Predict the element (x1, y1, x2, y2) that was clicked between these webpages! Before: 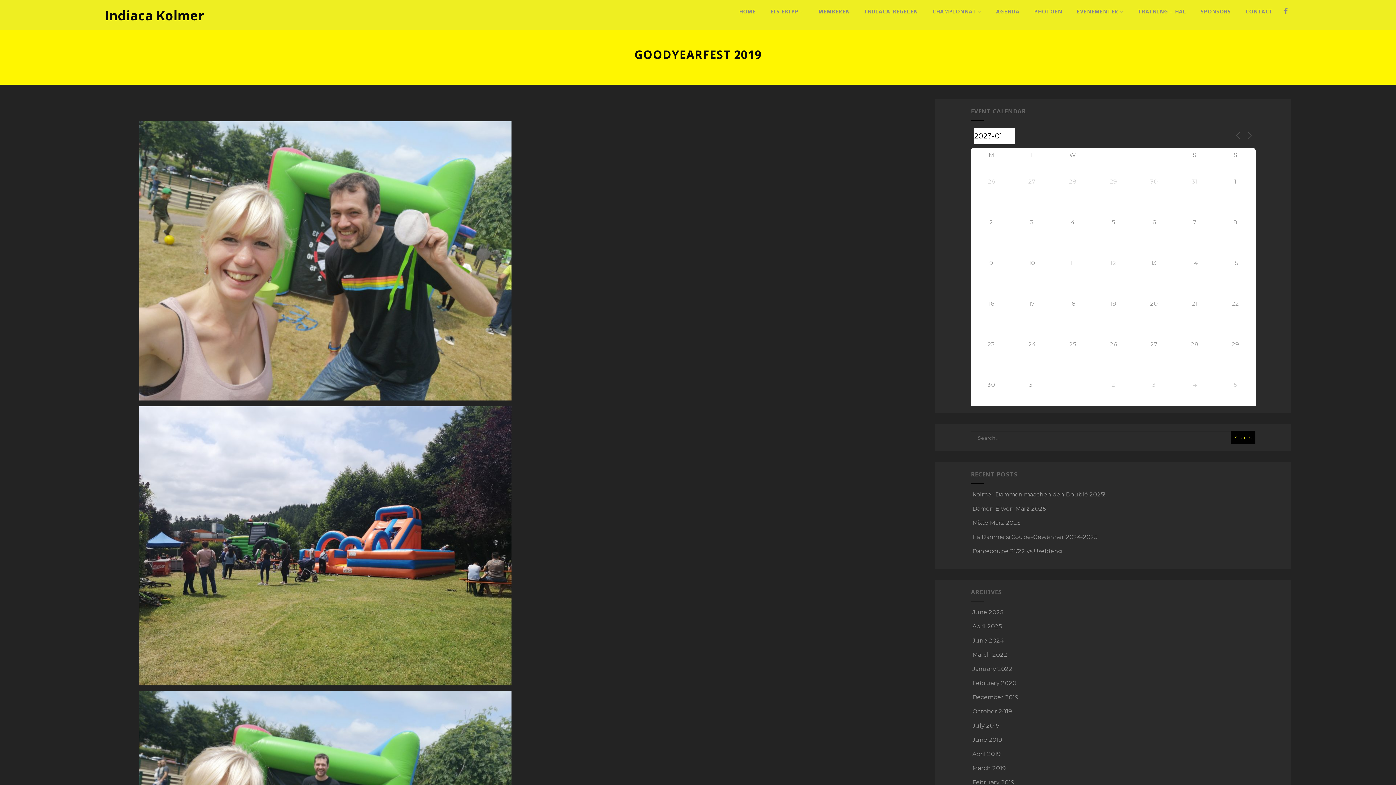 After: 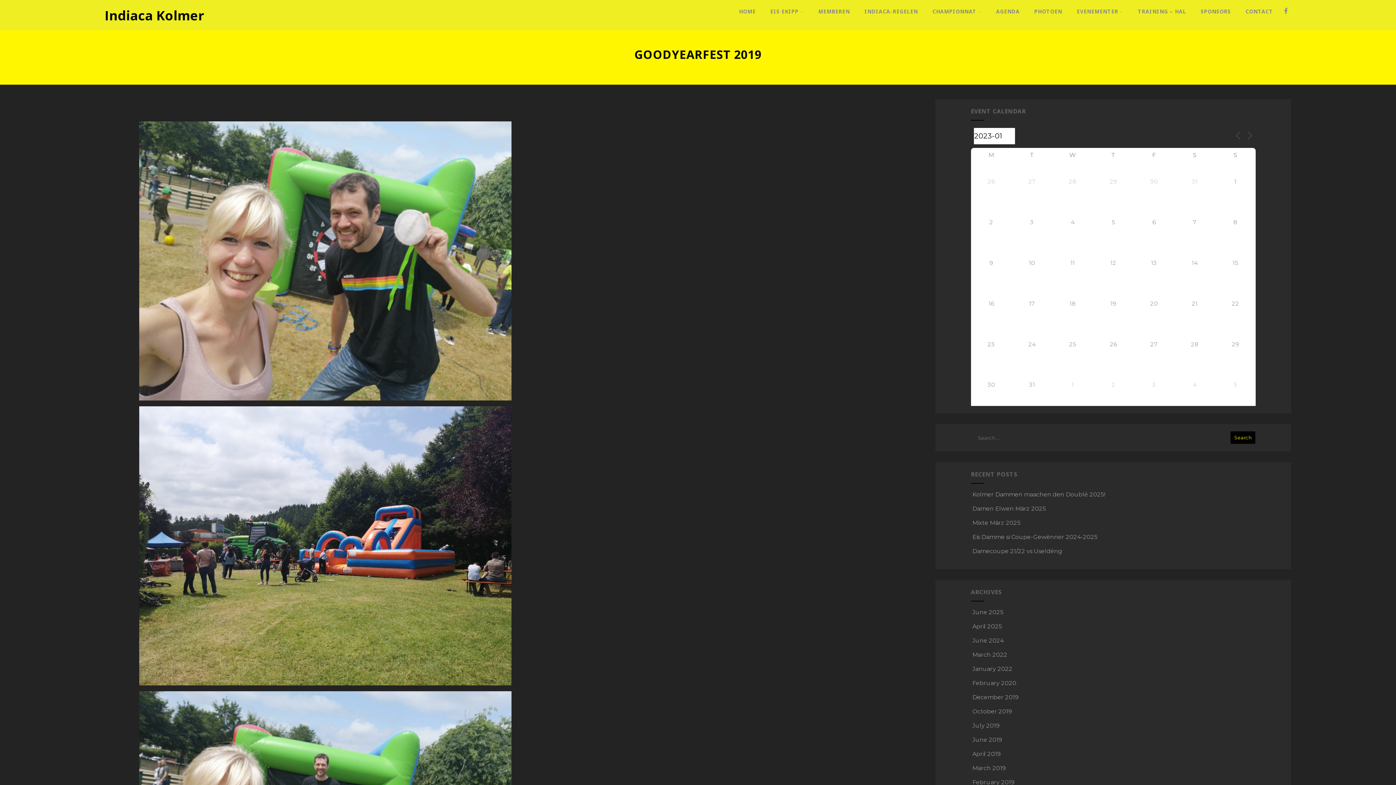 Action: bbox: (1245, 130, 1254, 140)